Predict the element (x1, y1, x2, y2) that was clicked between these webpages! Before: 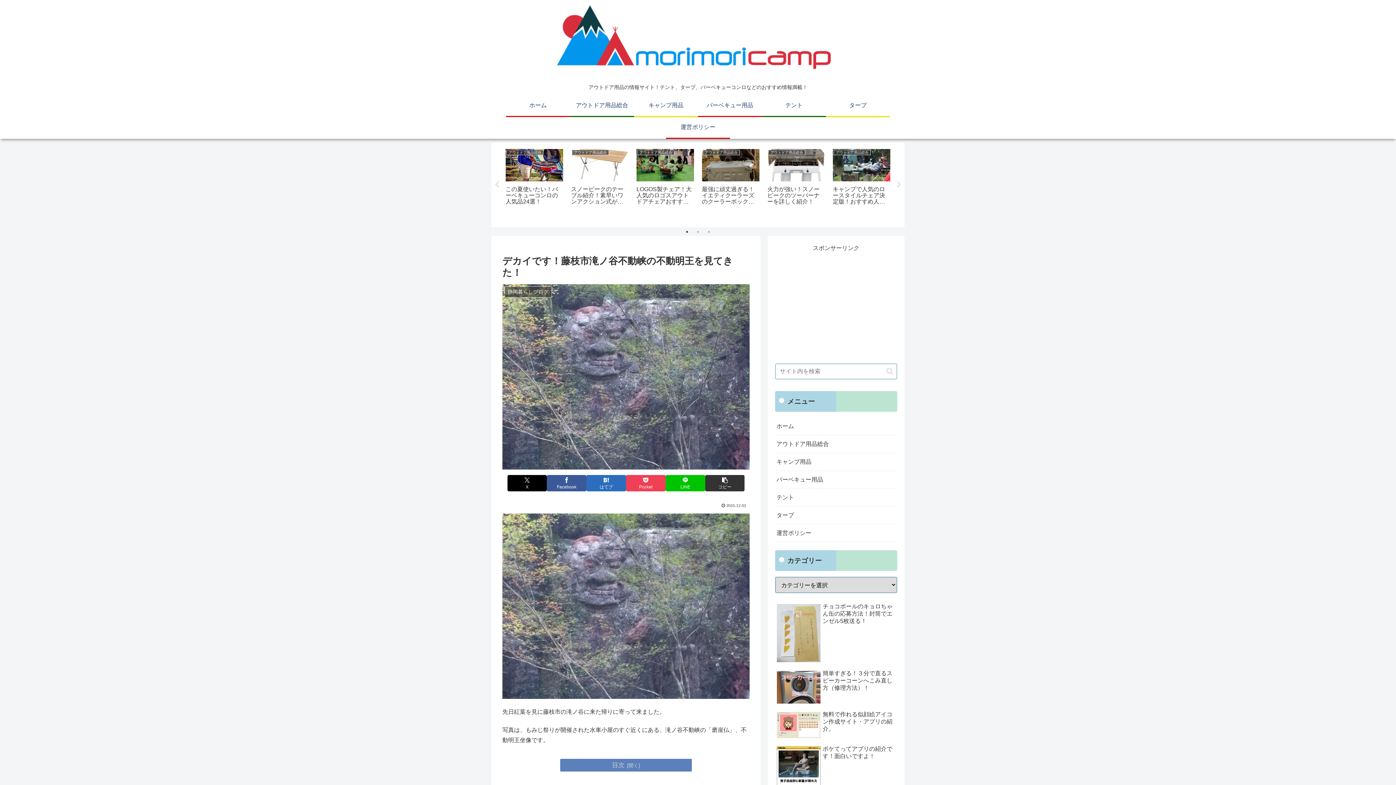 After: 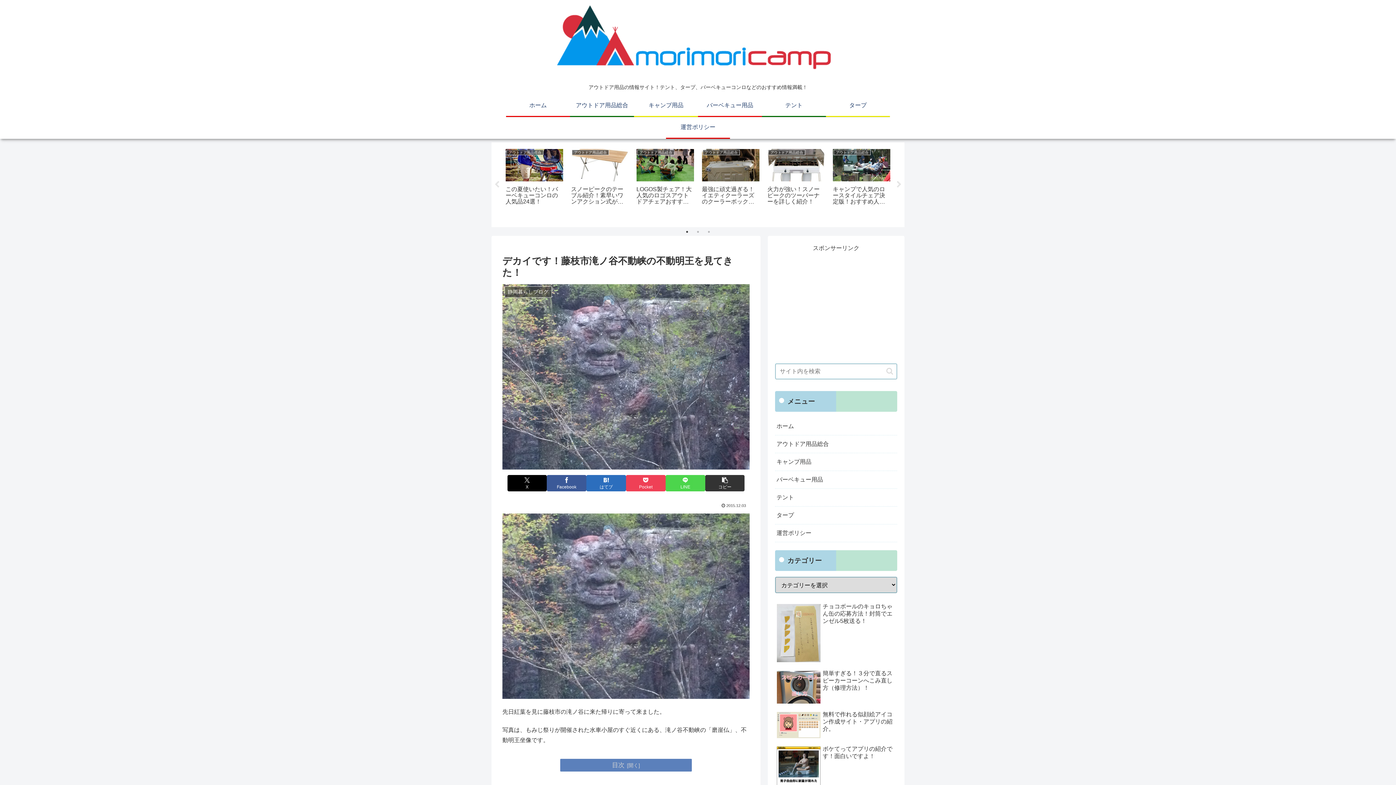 Action: bbox: (665, 475, 705, 491) label: LINEでシェア